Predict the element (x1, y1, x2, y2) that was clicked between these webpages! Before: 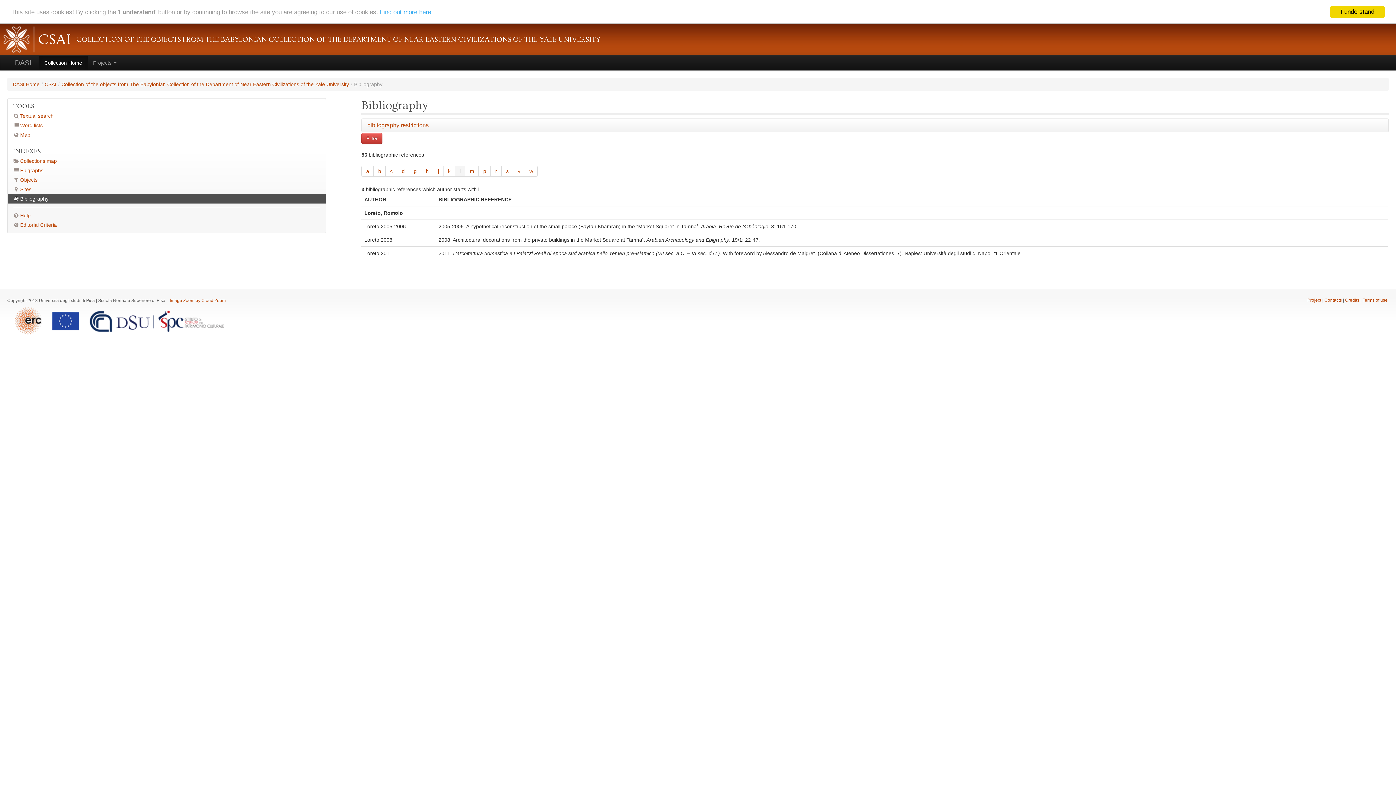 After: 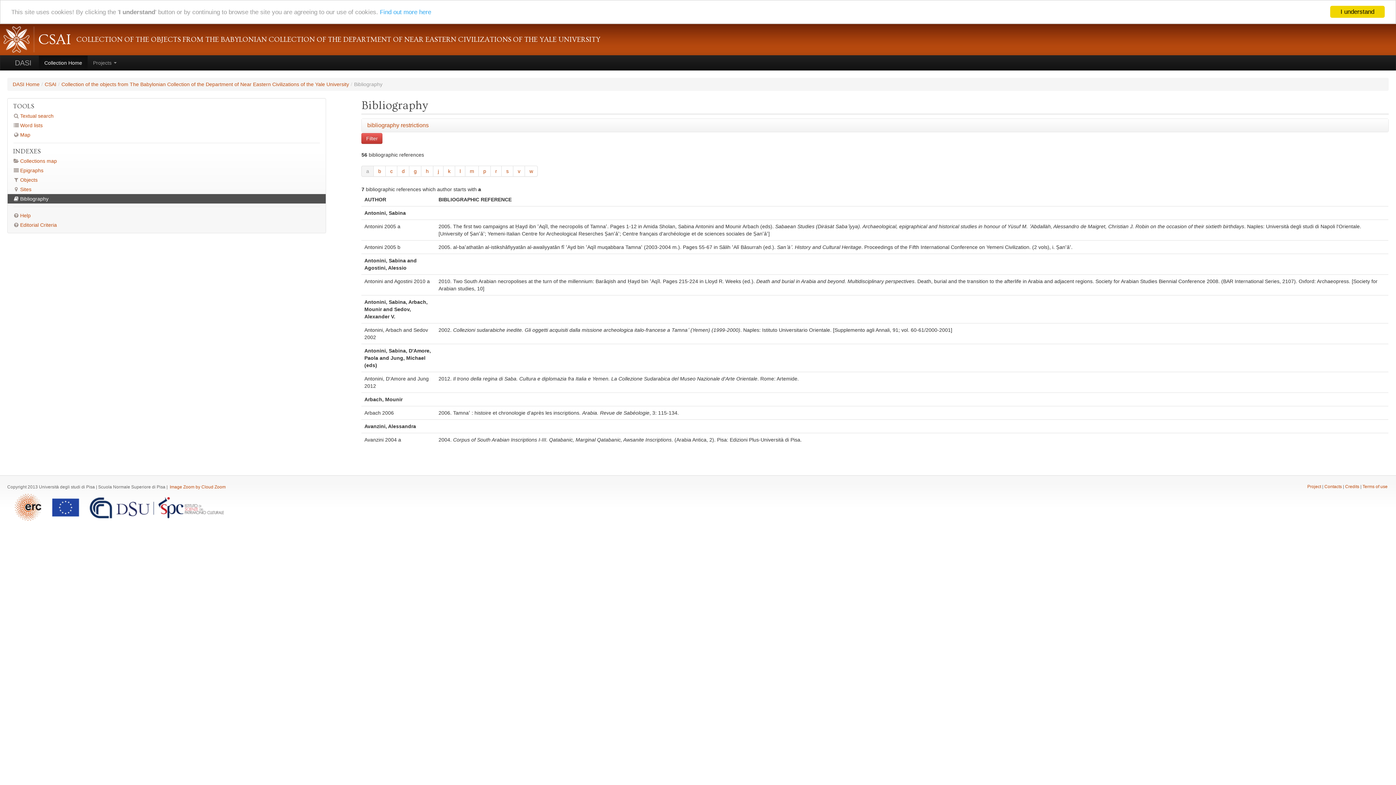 Action: label: Bibliography bbox: (7, 194, 325, 203)